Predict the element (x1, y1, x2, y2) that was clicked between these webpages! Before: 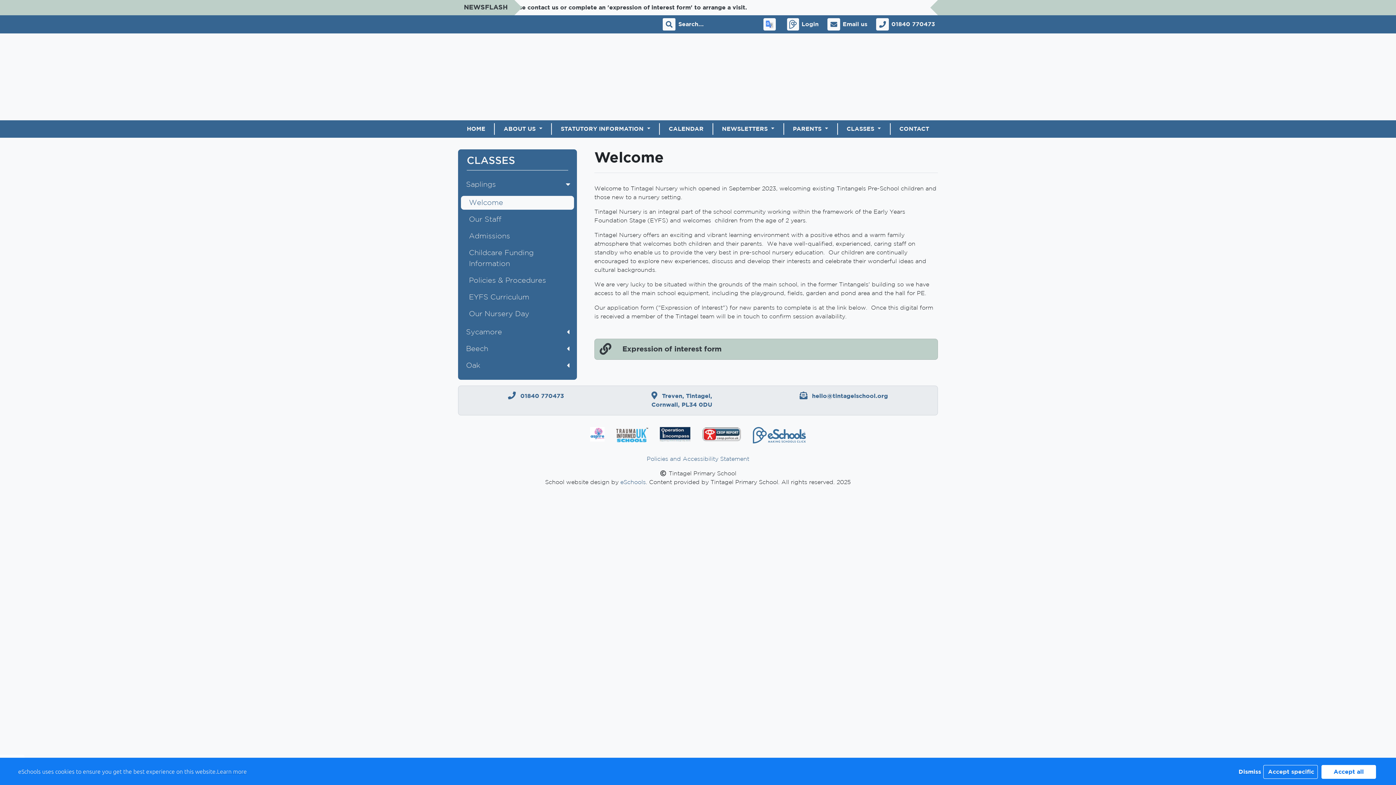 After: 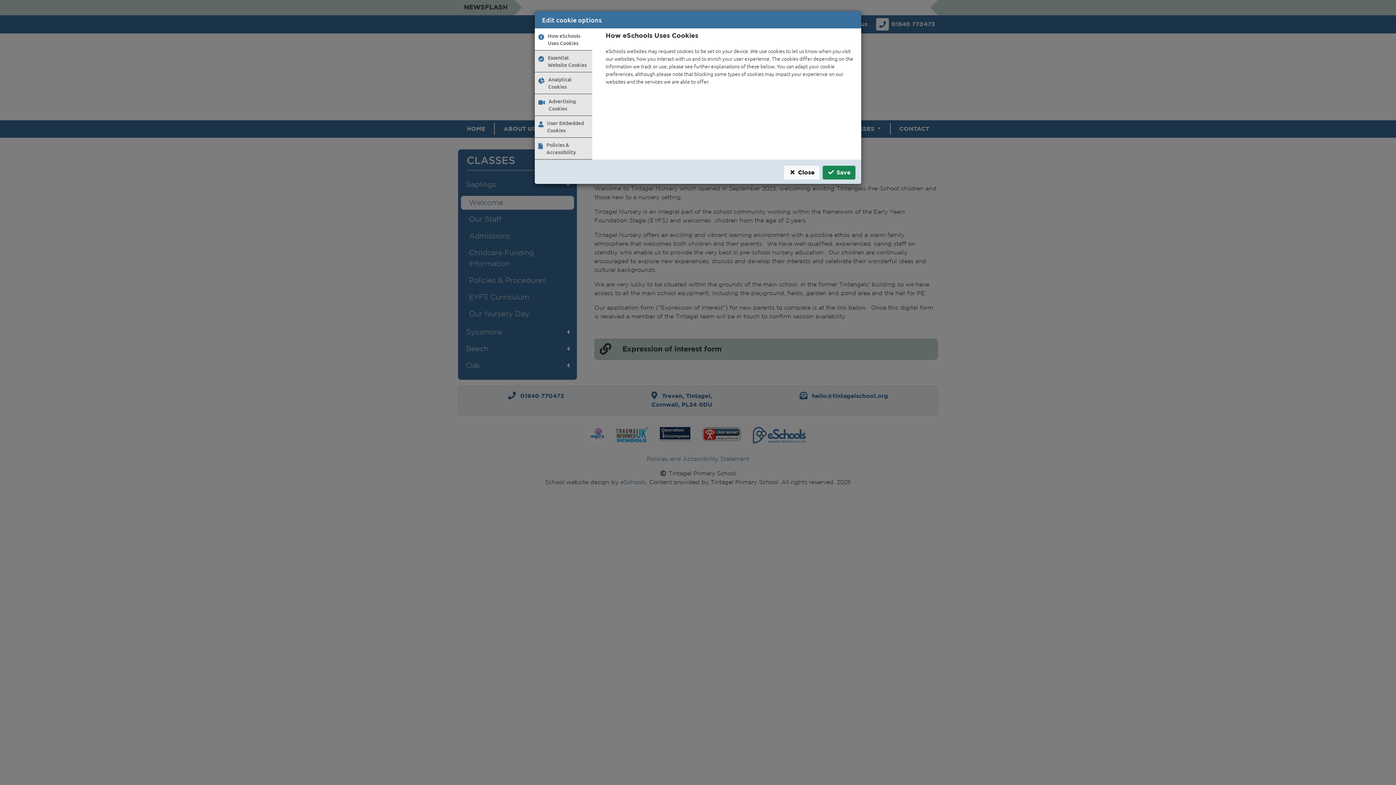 Action: label: Policies and Accessibility Statement bbox: (646, 456, 749, 462)